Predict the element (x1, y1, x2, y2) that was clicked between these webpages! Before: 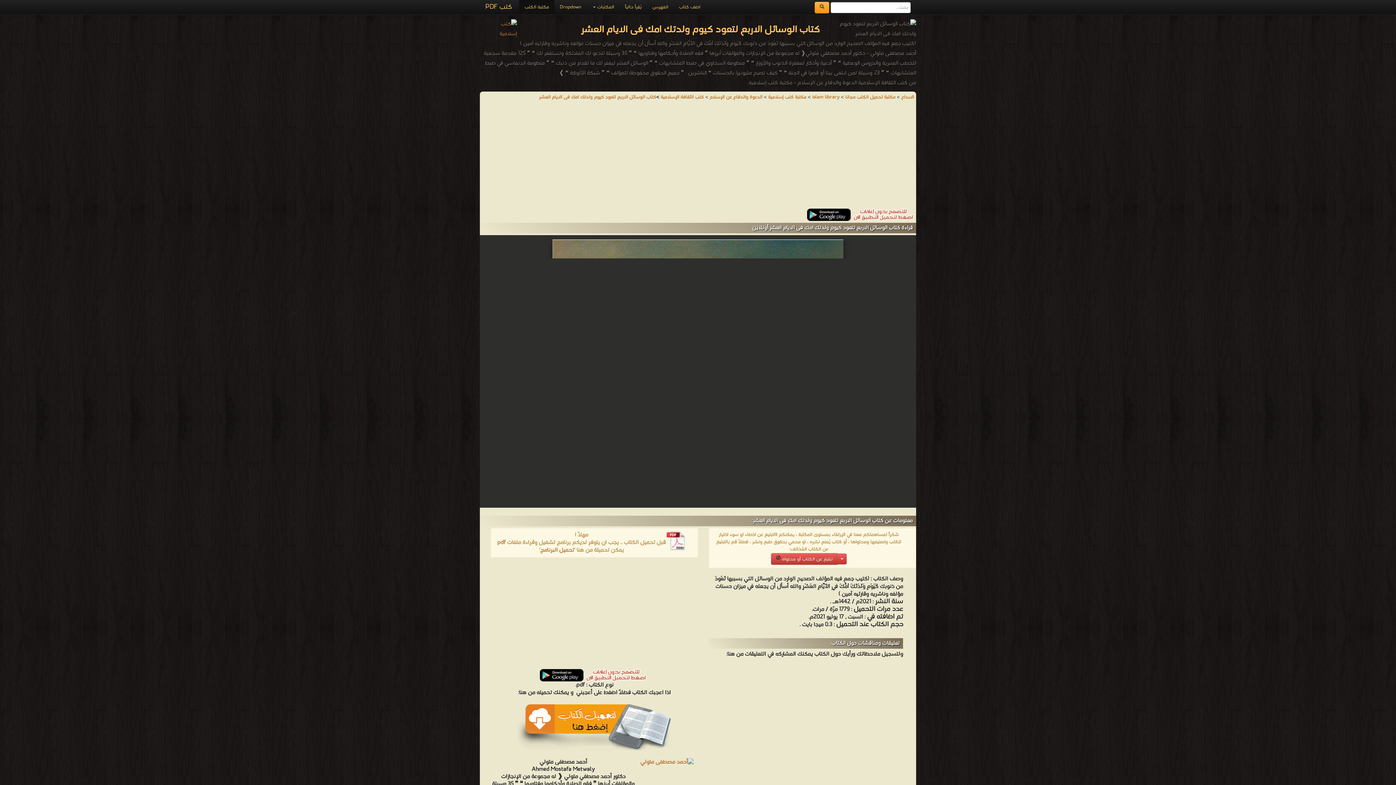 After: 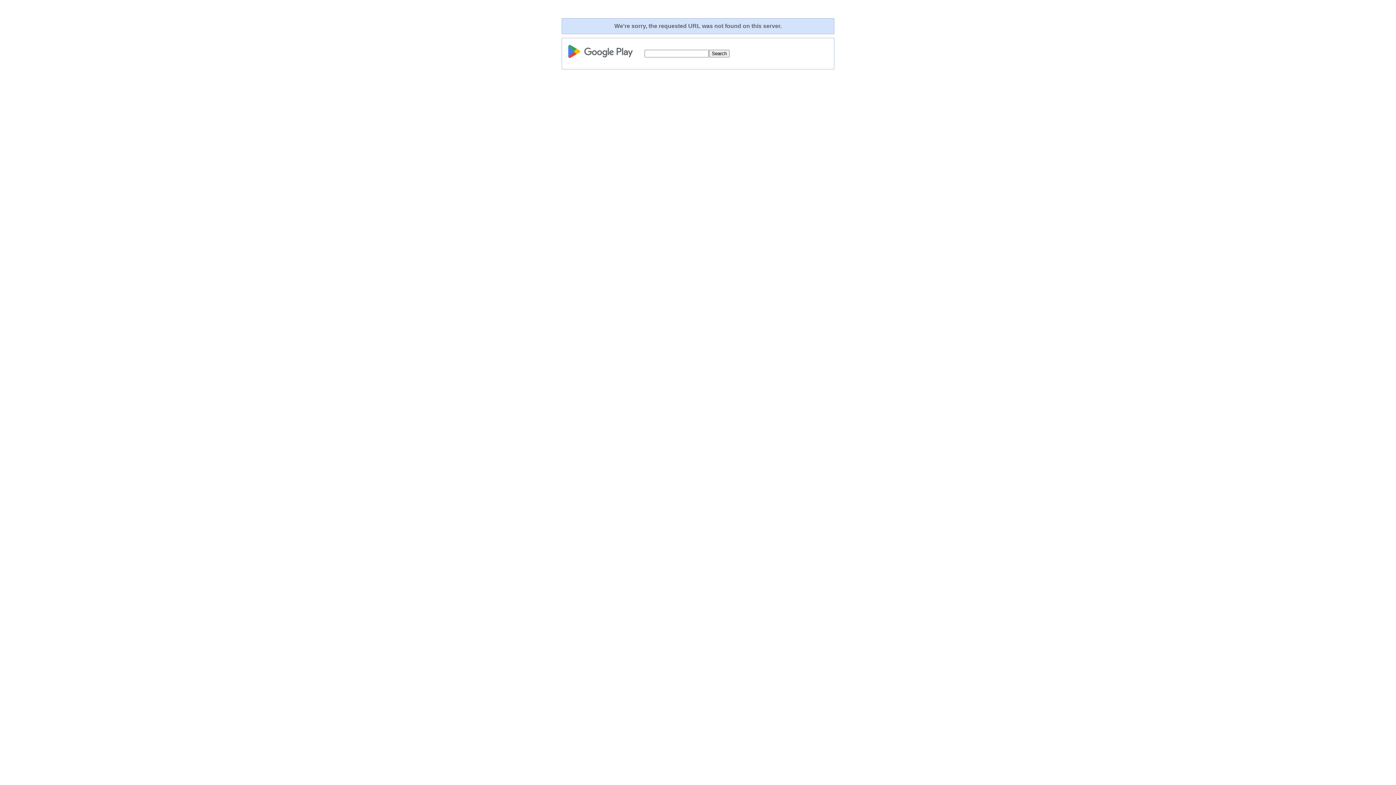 Action: bbox: (540, 670, 649, 680)